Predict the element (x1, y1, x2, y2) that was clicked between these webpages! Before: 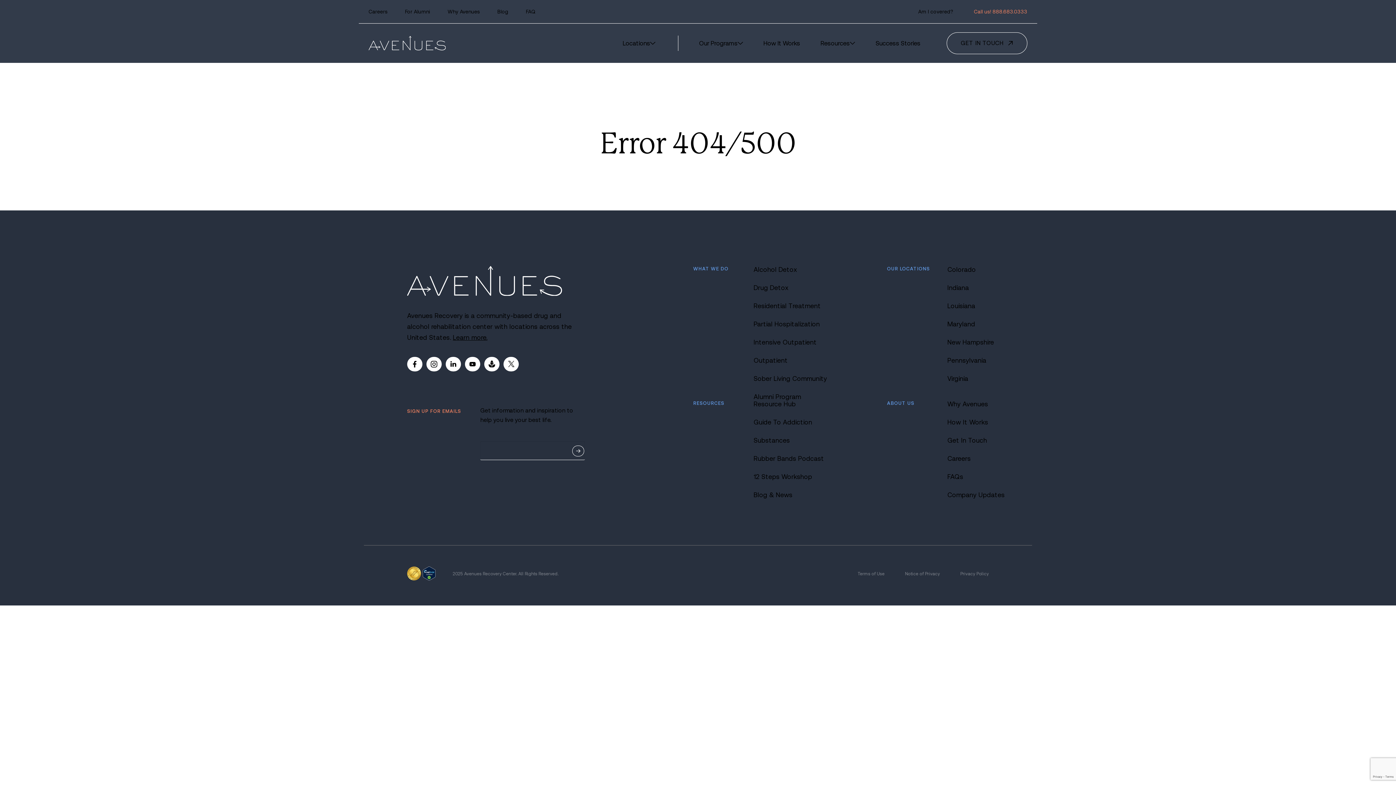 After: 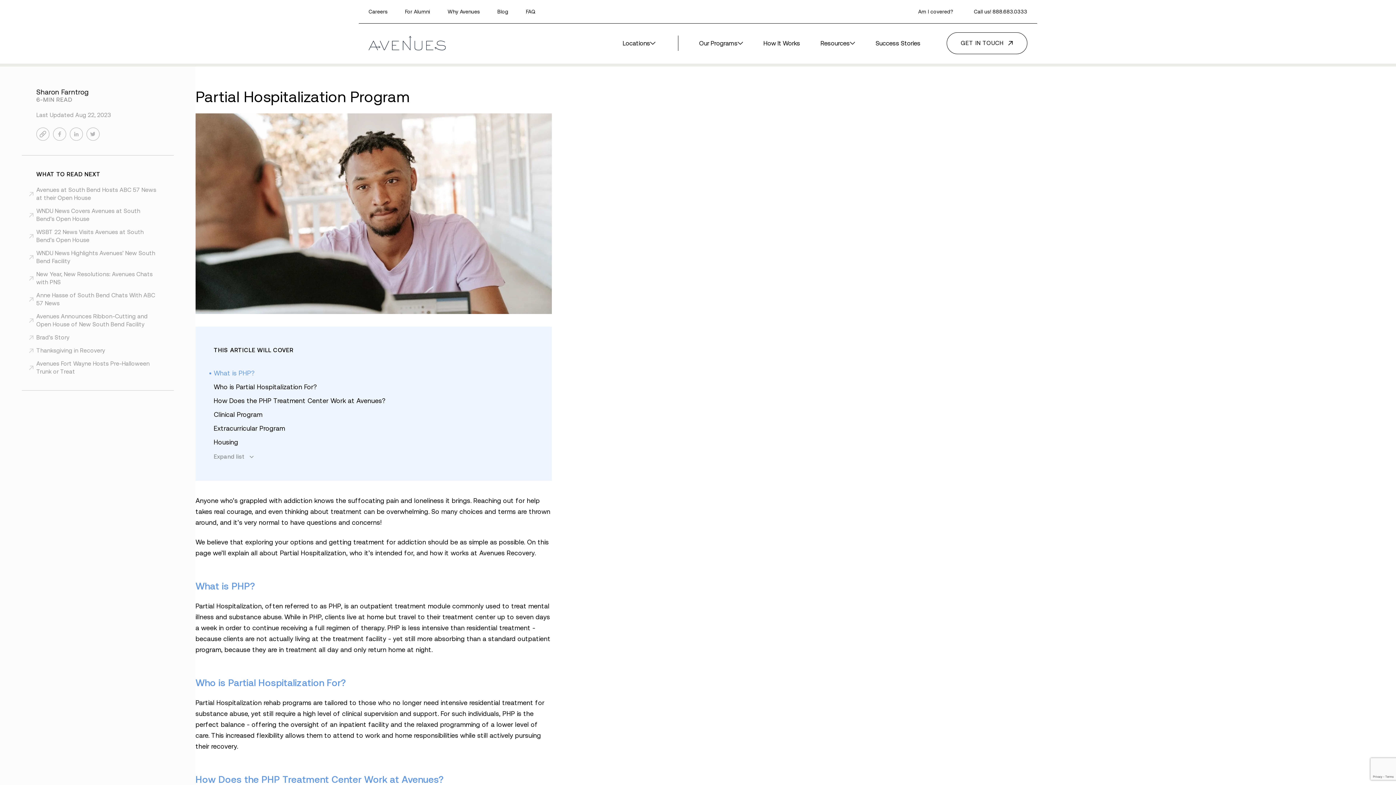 Action: label: Partial Hospitalization bbox: (753, 320, 826, 328)